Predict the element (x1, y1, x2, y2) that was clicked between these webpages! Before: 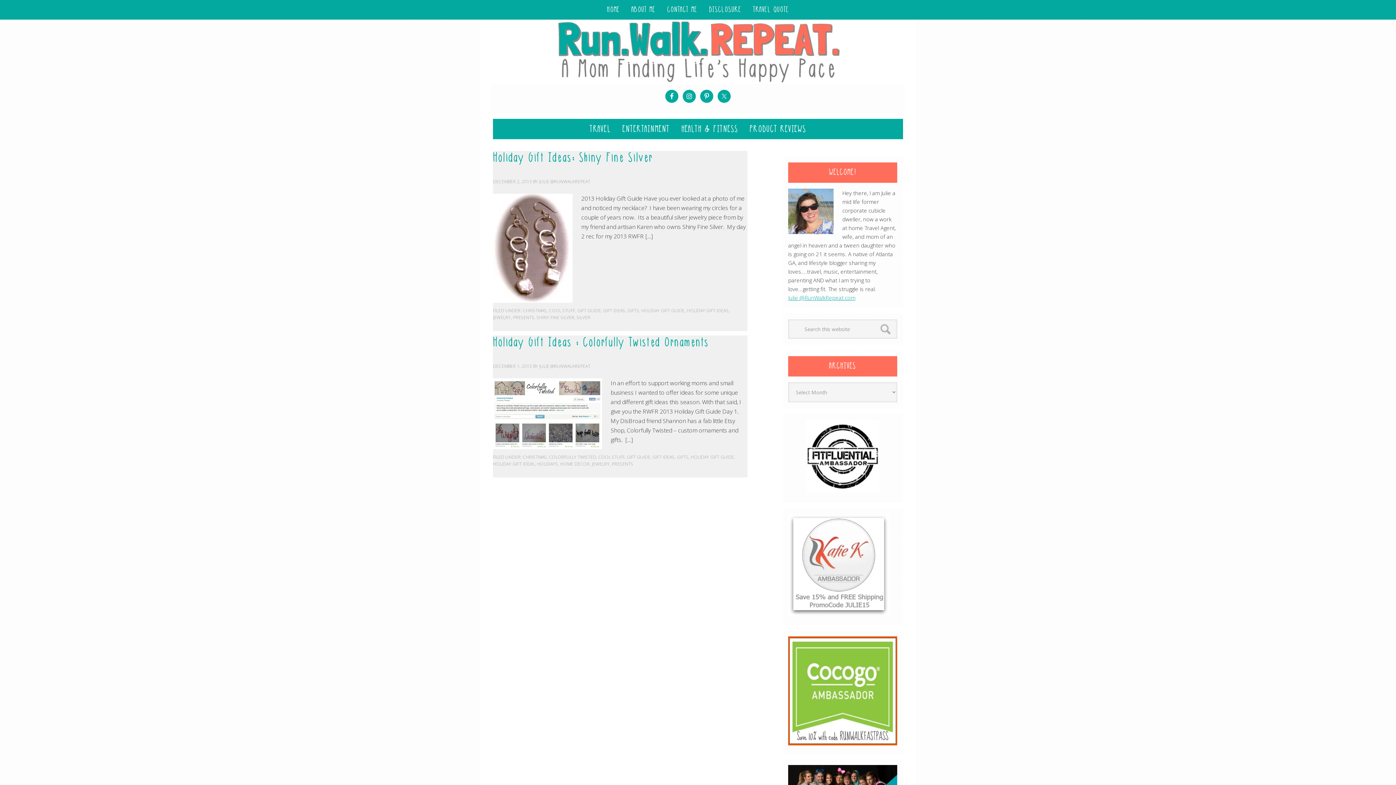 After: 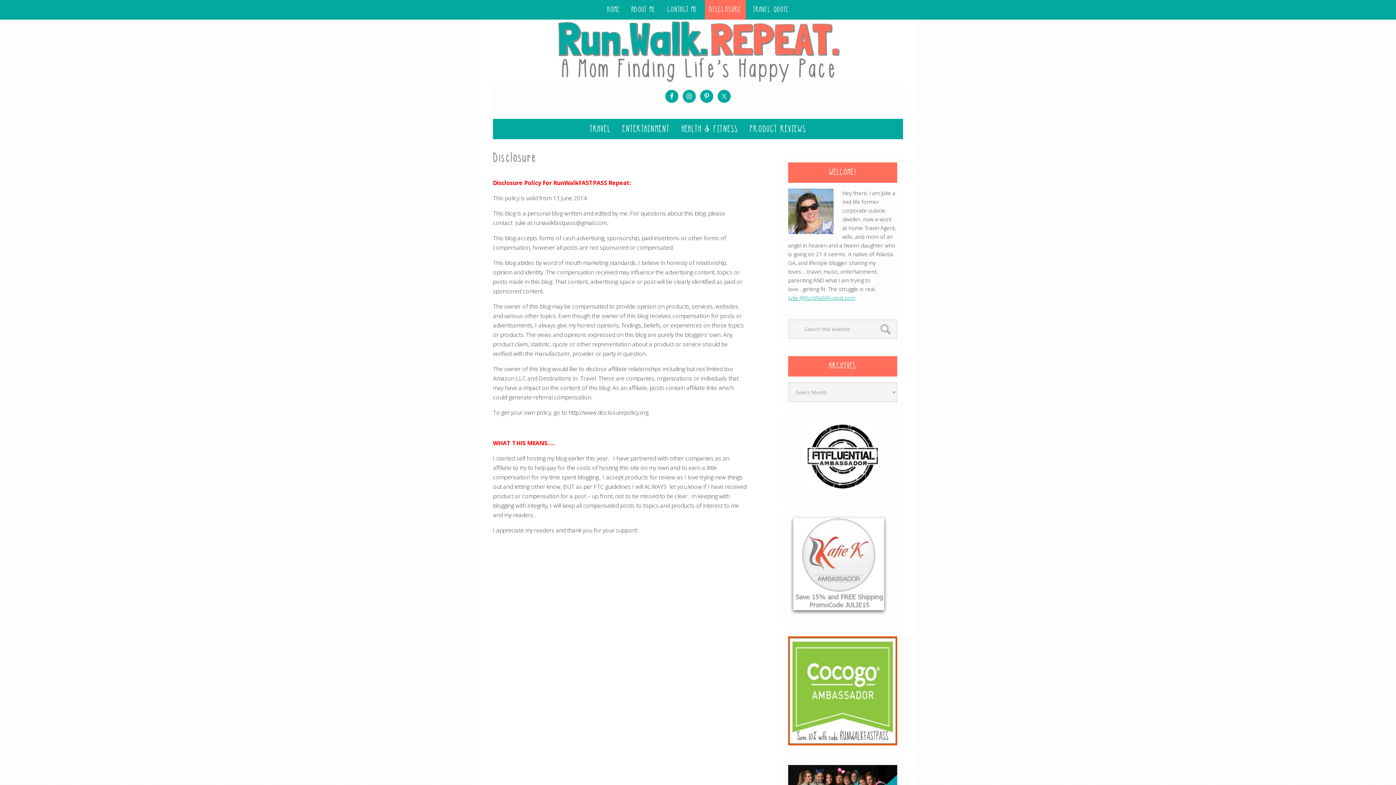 Action: label: DISCLOSURE bbox: (704, 0, 746, 19)